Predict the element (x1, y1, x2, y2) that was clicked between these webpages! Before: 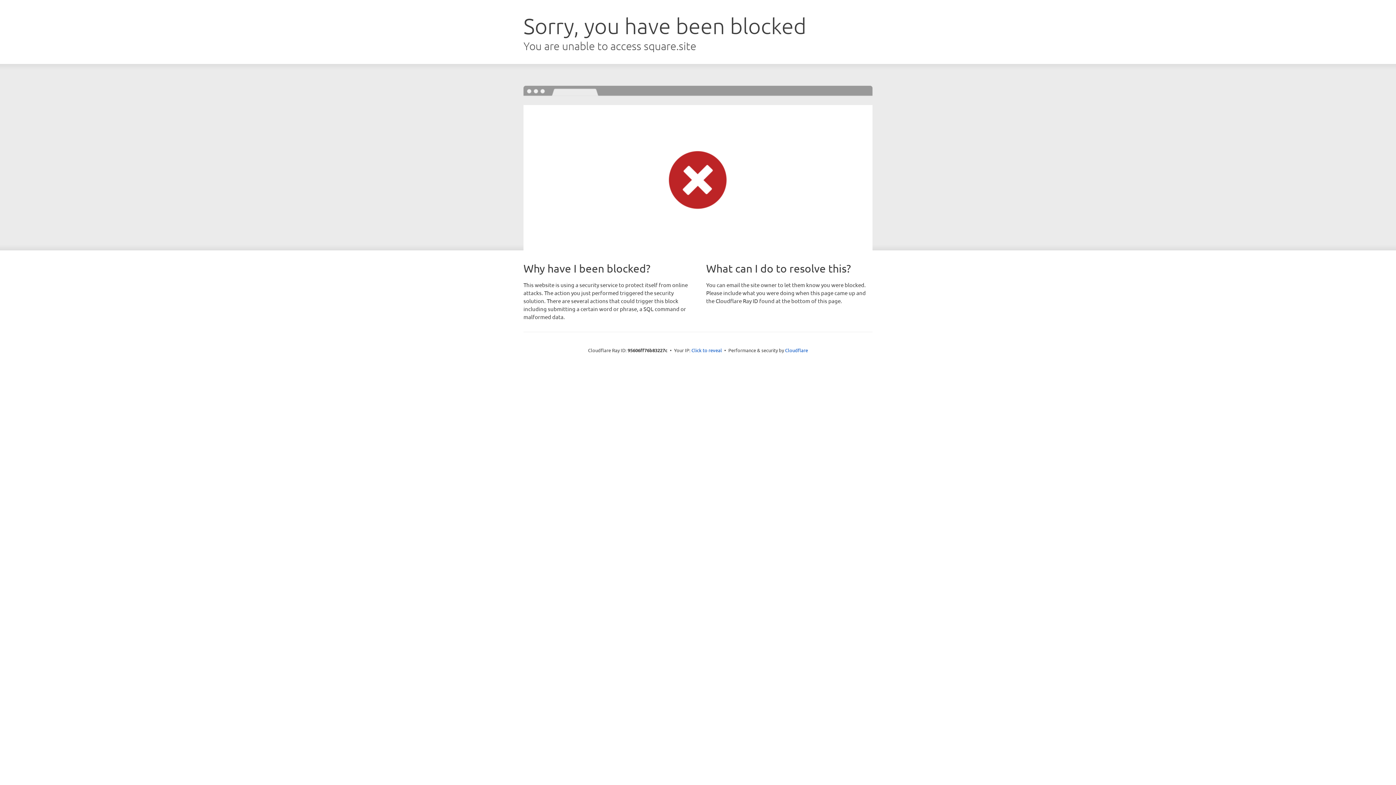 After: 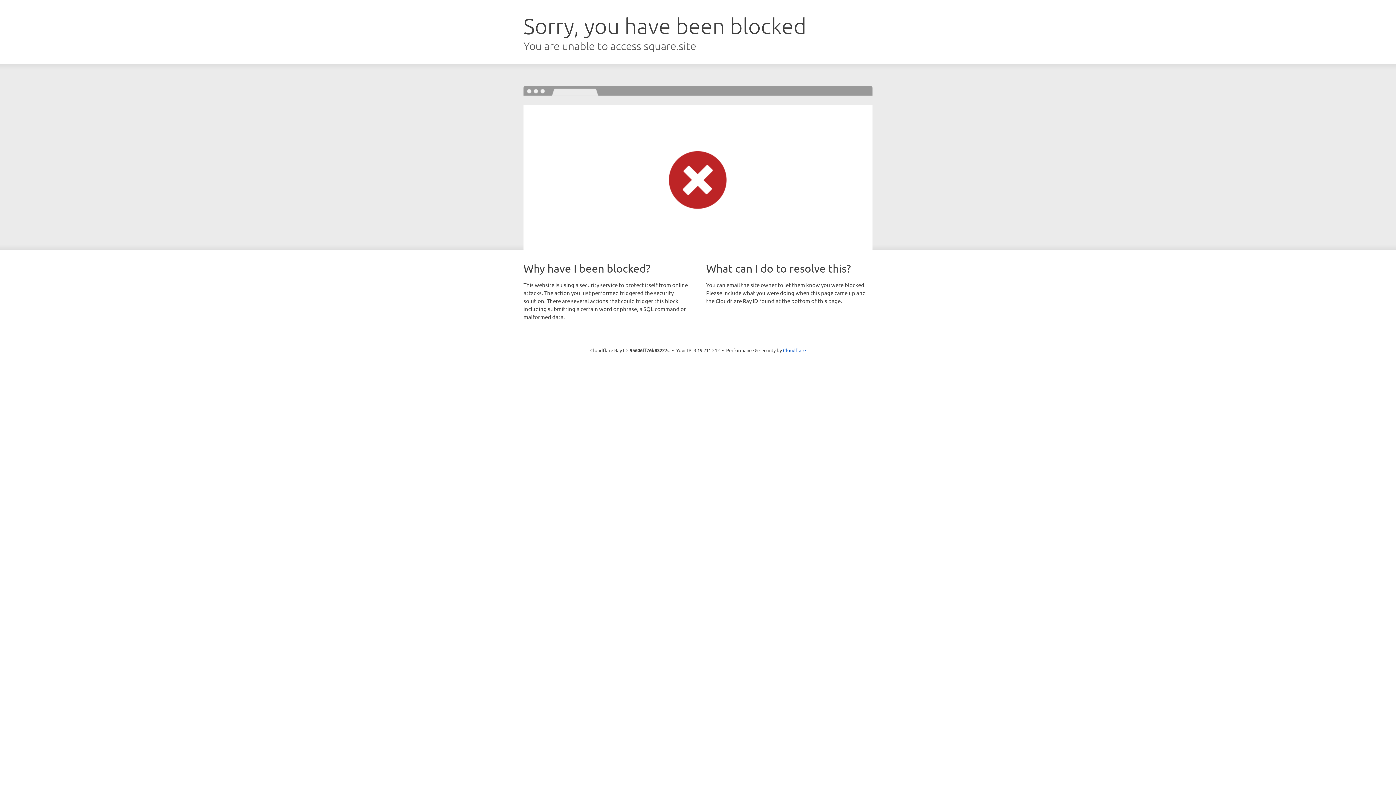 Action: label: Click to reveal bbox: (691, 346, 722, 353)